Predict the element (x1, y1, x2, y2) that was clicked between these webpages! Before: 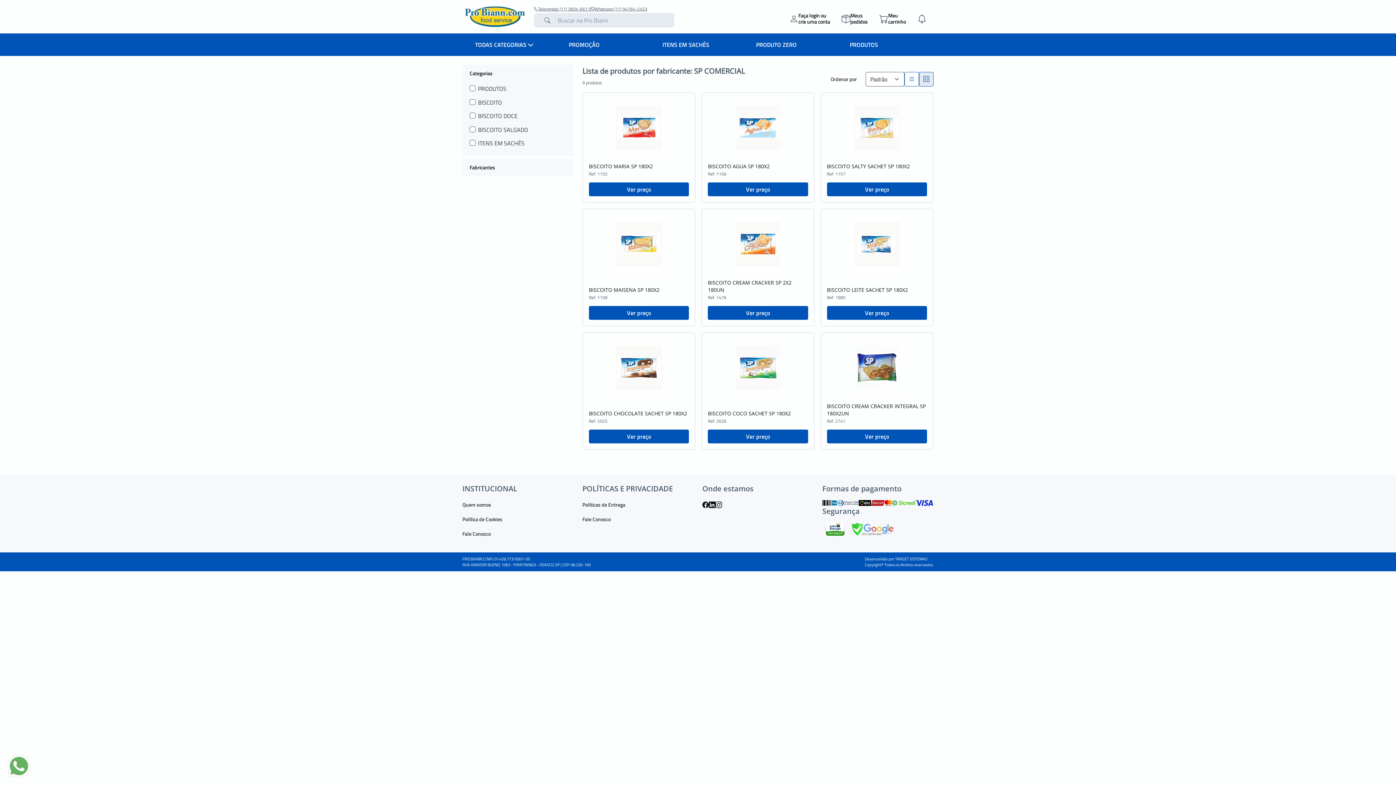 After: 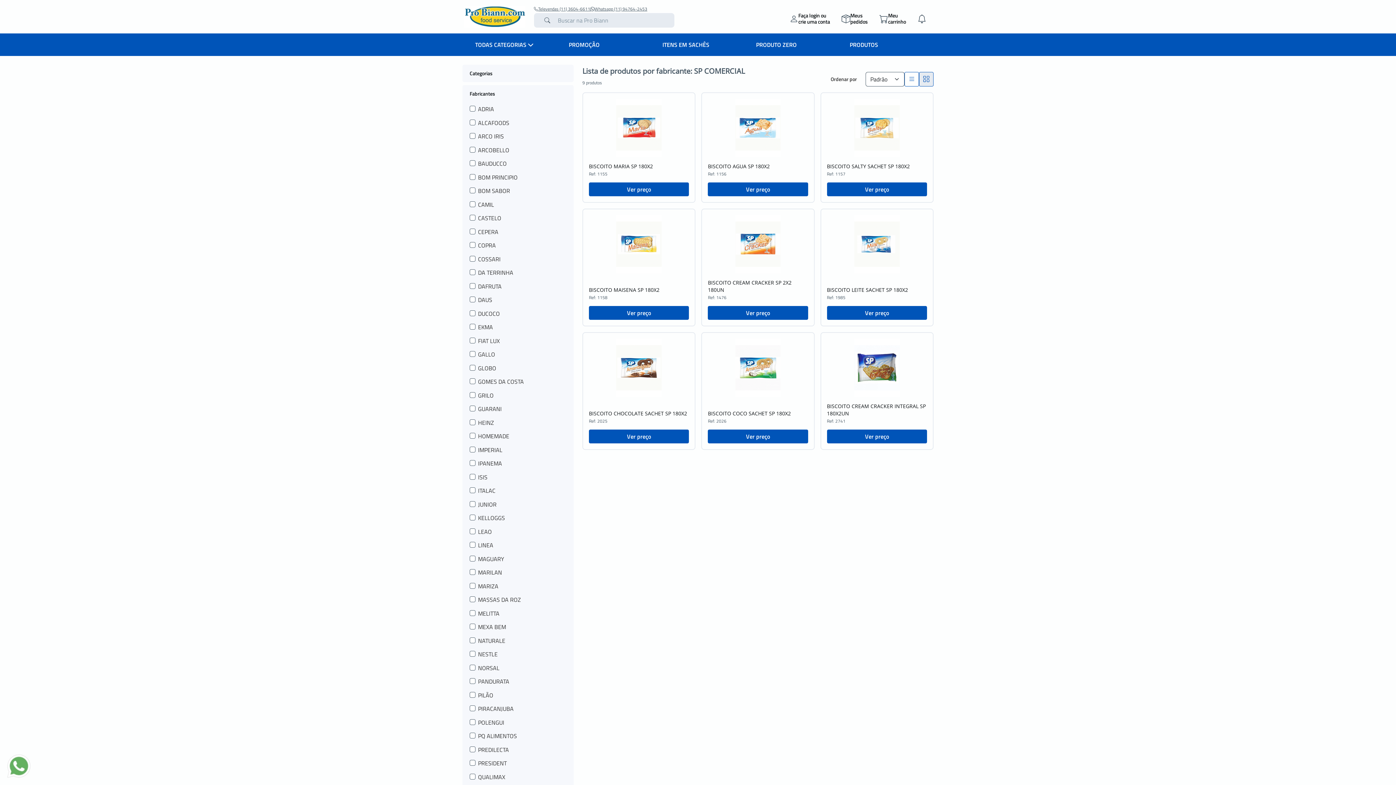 Action: bbox: (462, 158, 573, 176) label: Fabricantes